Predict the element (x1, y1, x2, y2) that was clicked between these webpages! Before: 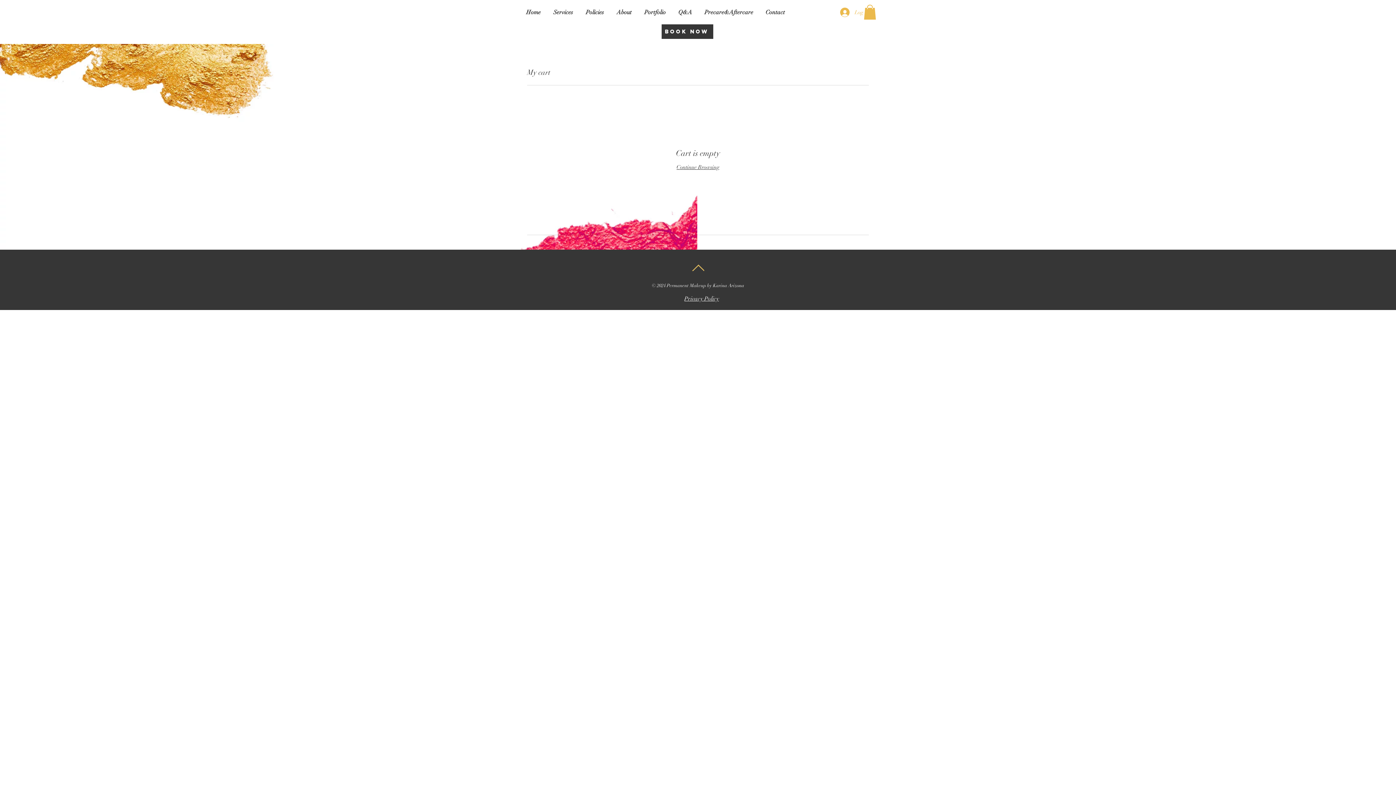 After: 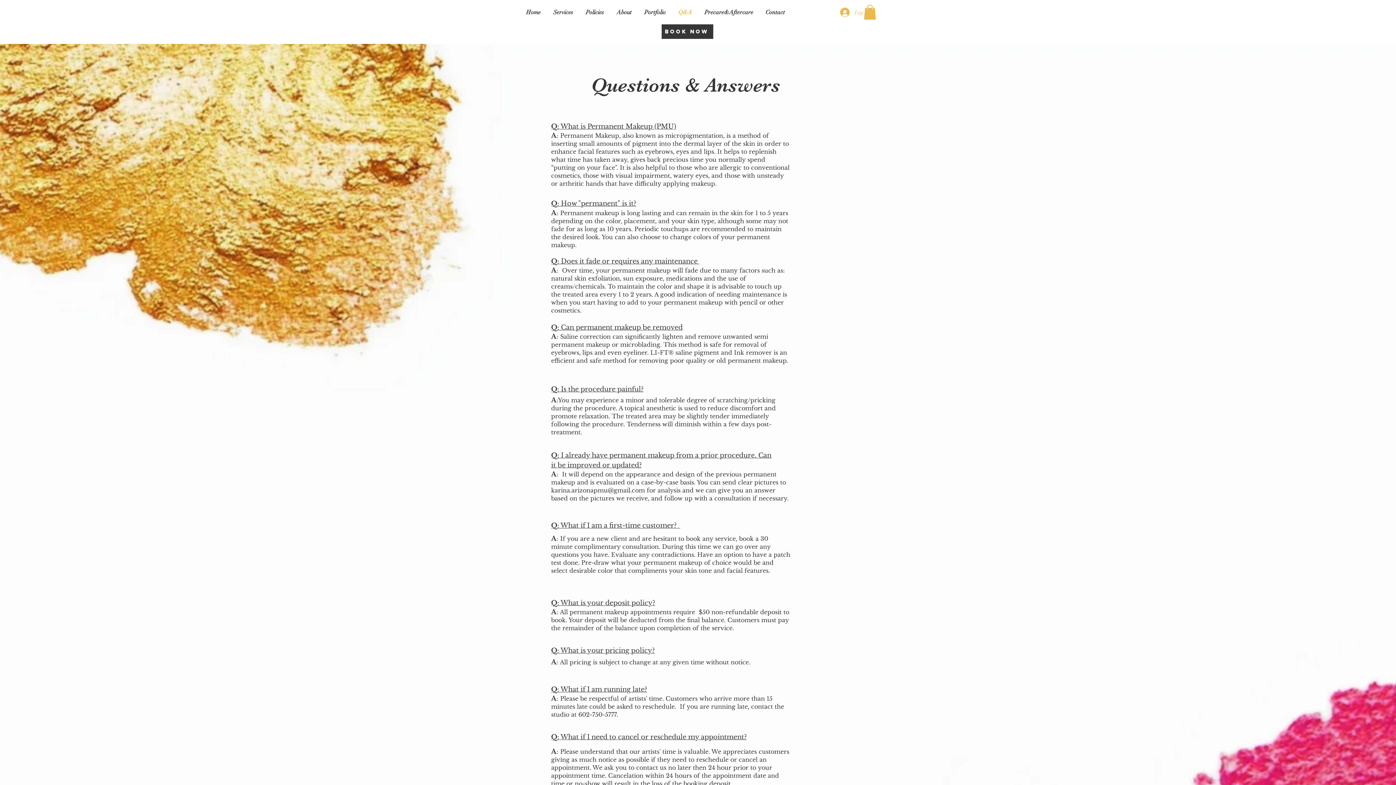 Action: label: Q&A bbox: (672, 3, 698, 21)